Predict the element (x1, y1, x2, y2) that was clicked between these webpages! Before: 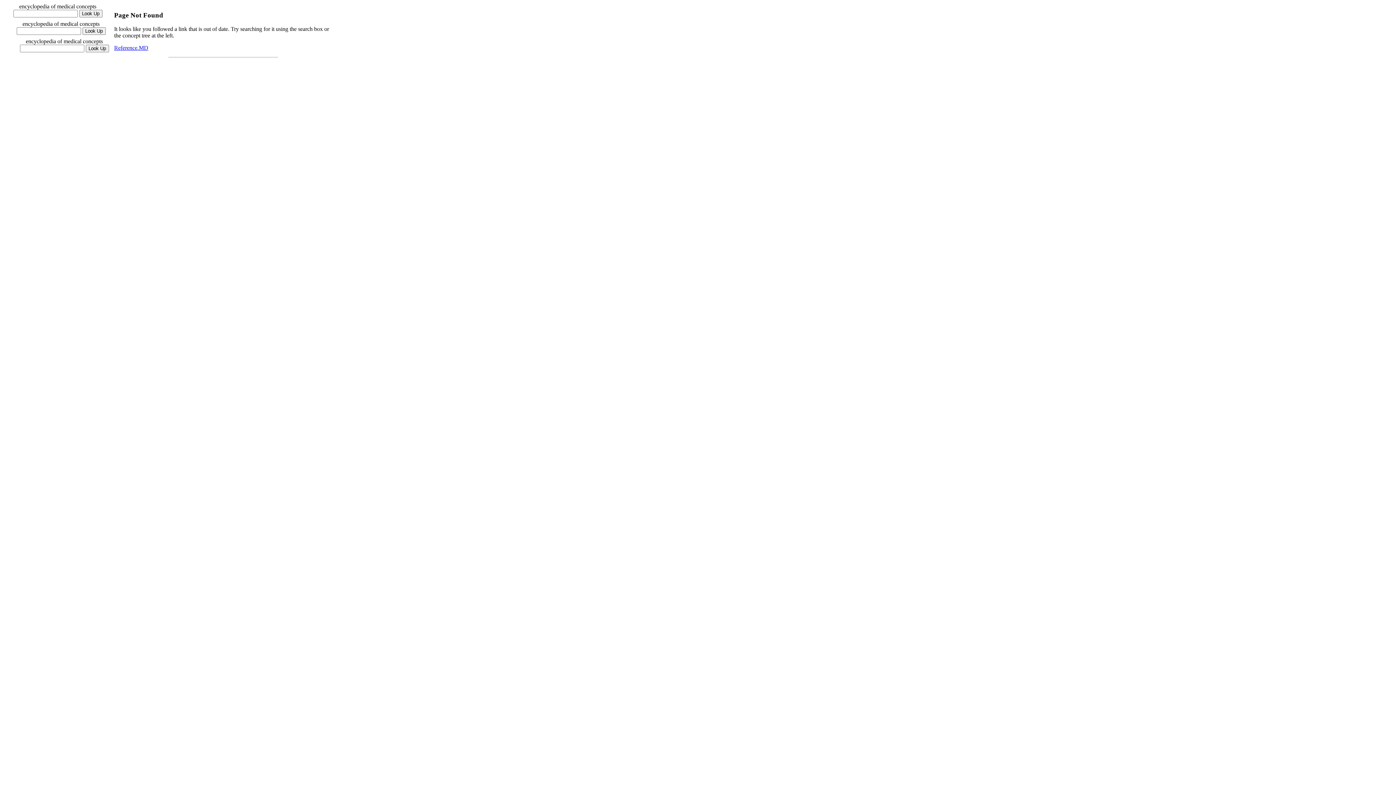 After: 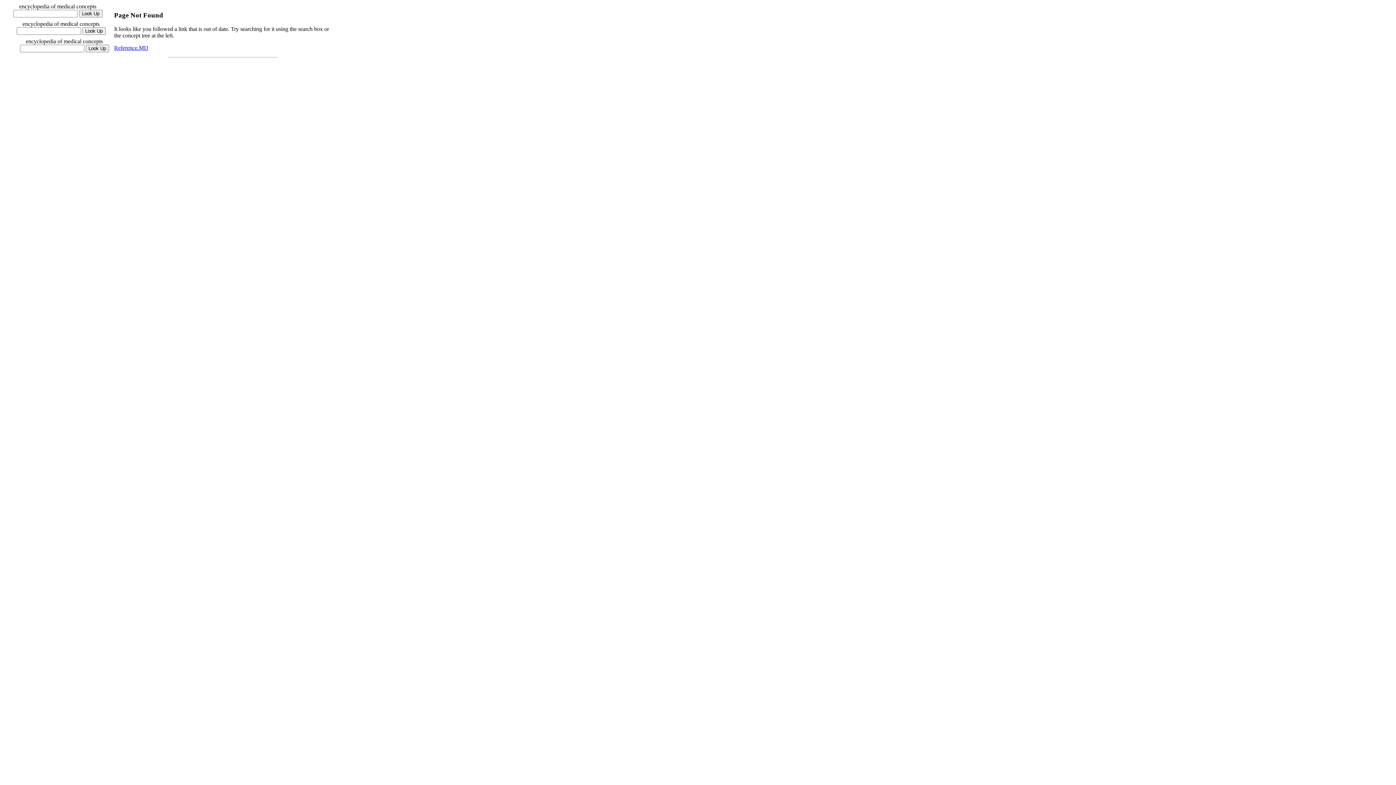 Action: bbox: (114, 44, 148, 51) label: Reference.MD